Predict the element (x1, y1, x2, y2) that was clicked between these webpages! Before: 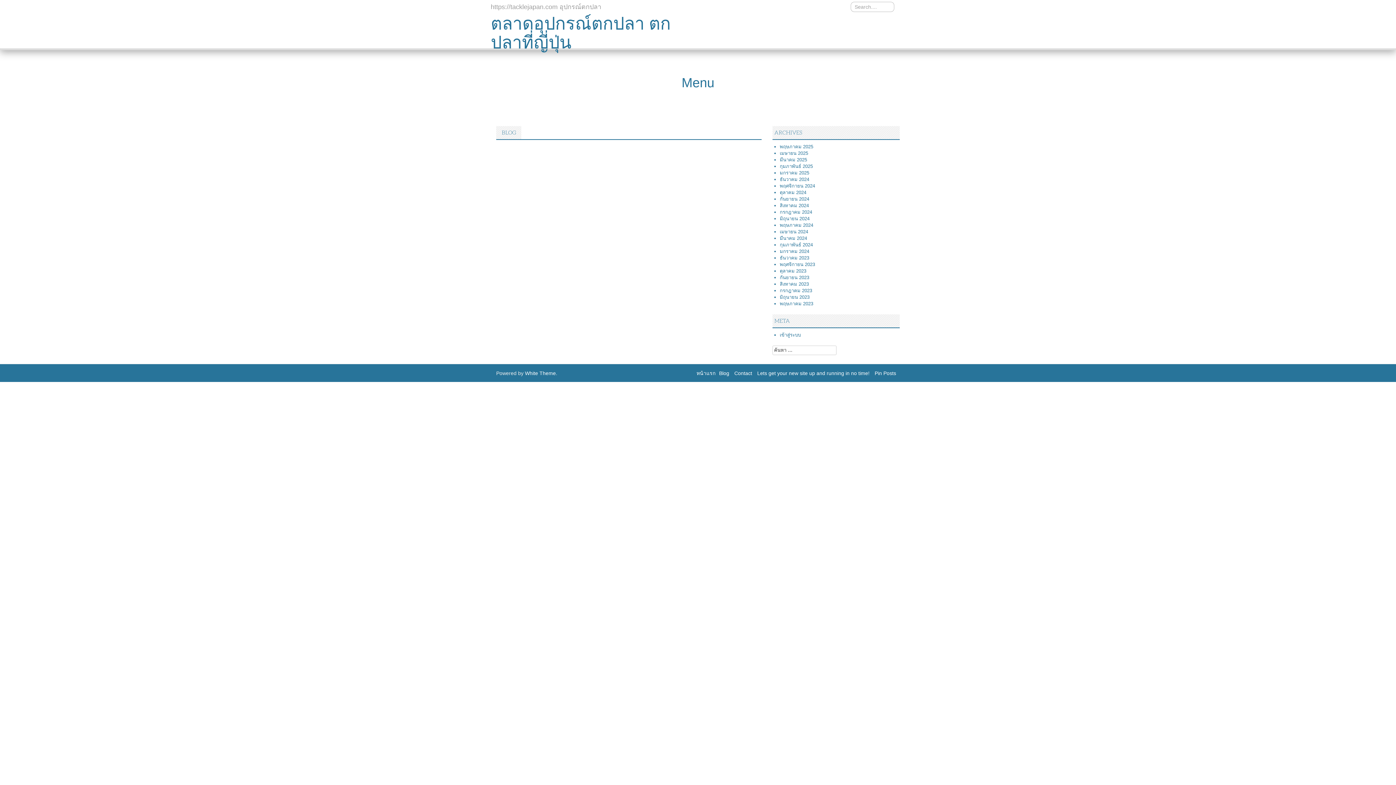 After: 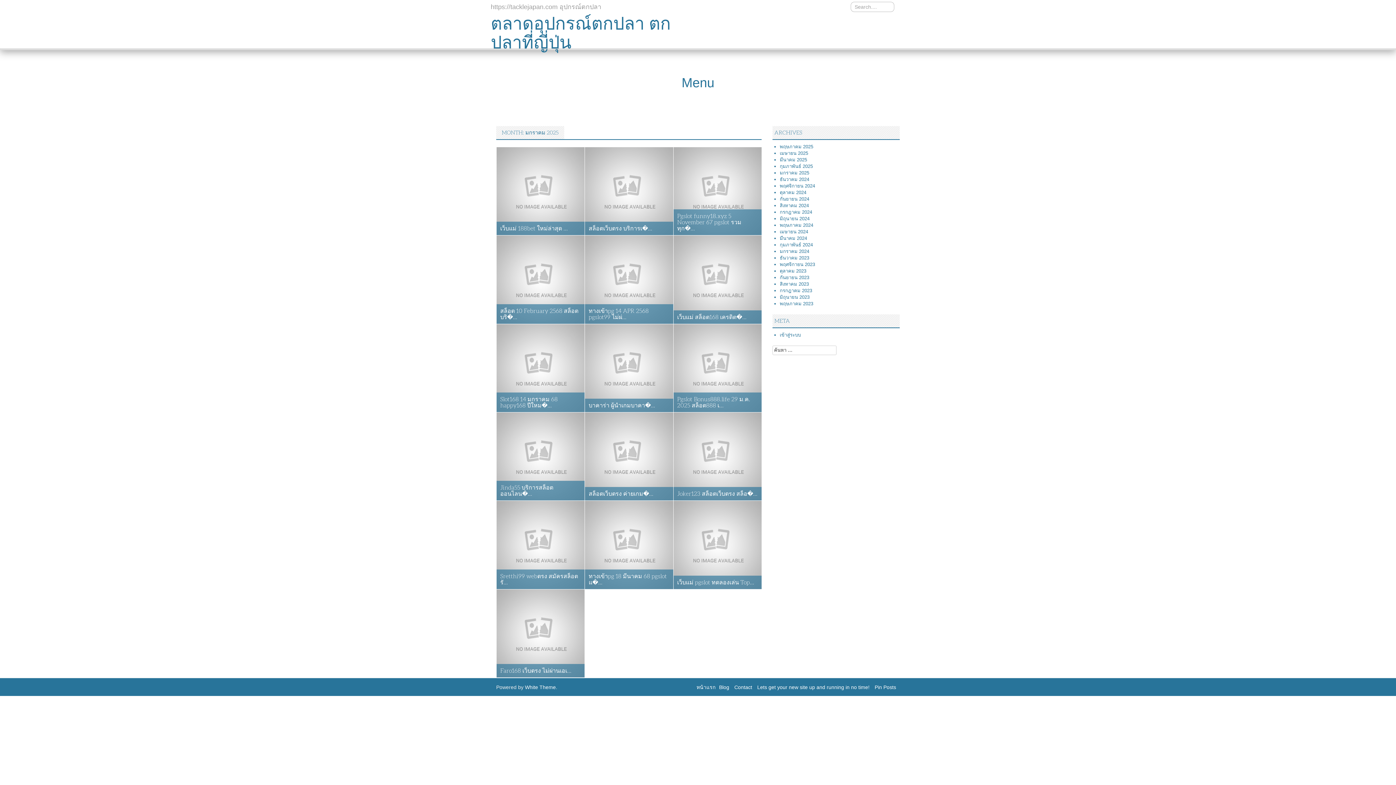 Action: bbox: (780, 170, 809, 175) label: มกราคม 2025